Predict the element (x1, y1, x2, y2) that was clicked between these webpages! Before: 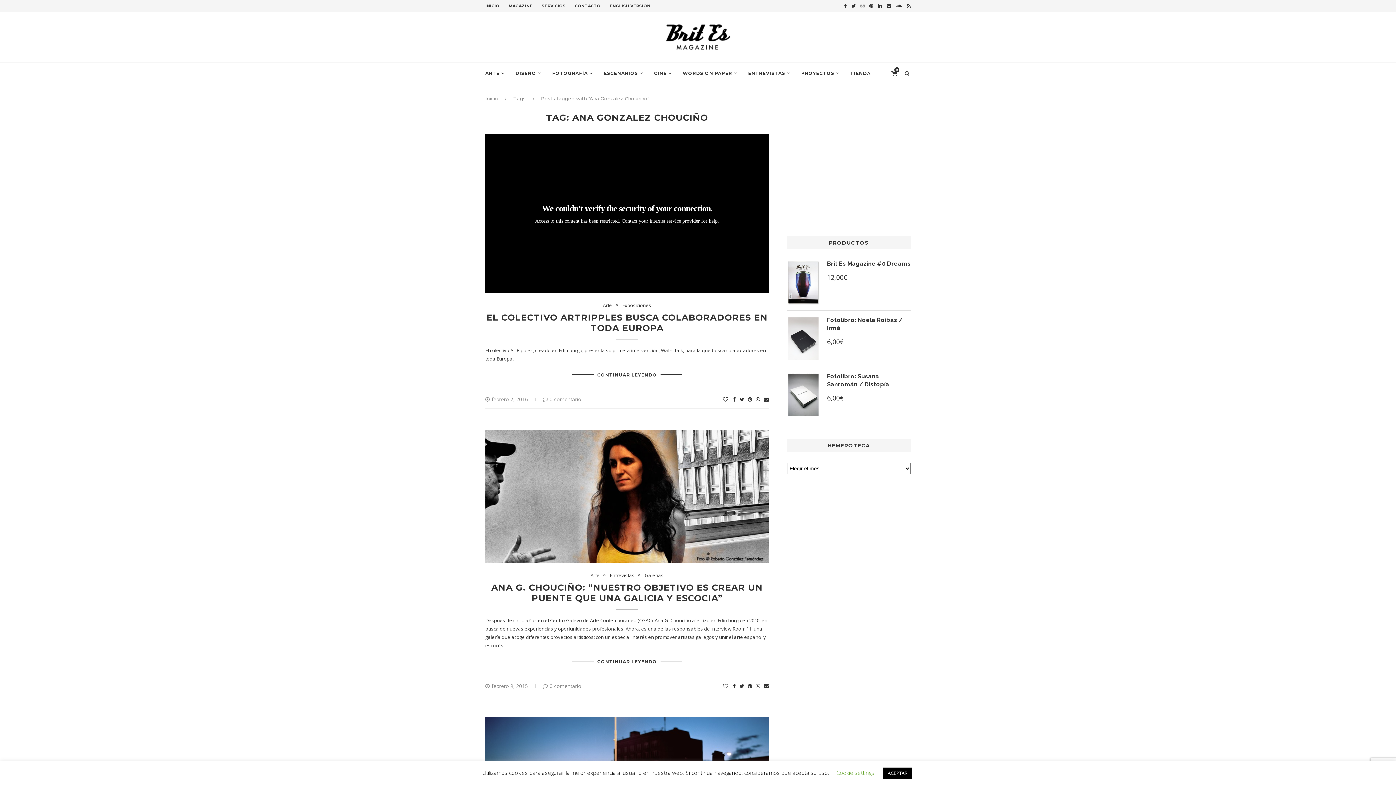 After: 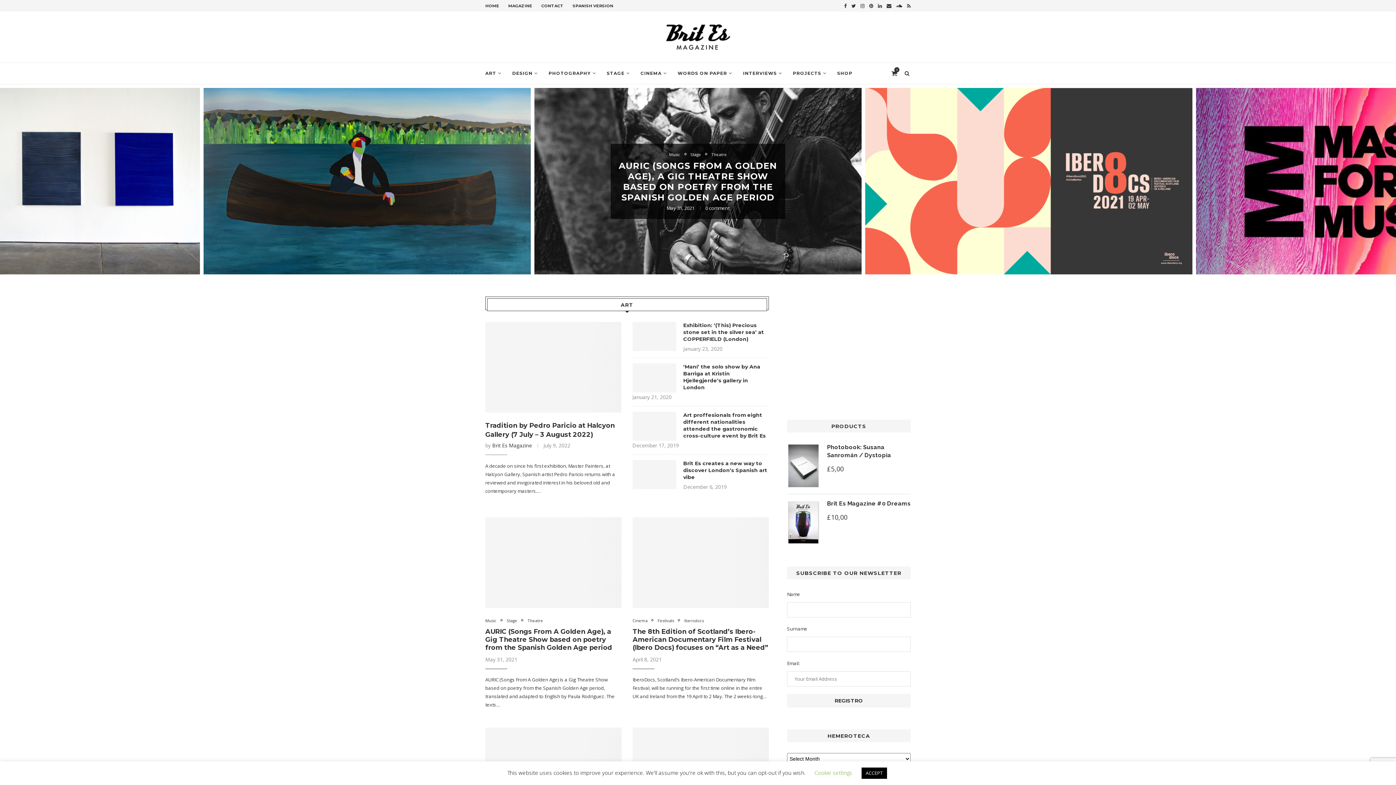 Action: label: ENGLISH VERSION bbox: (609, 3, 650, 8)